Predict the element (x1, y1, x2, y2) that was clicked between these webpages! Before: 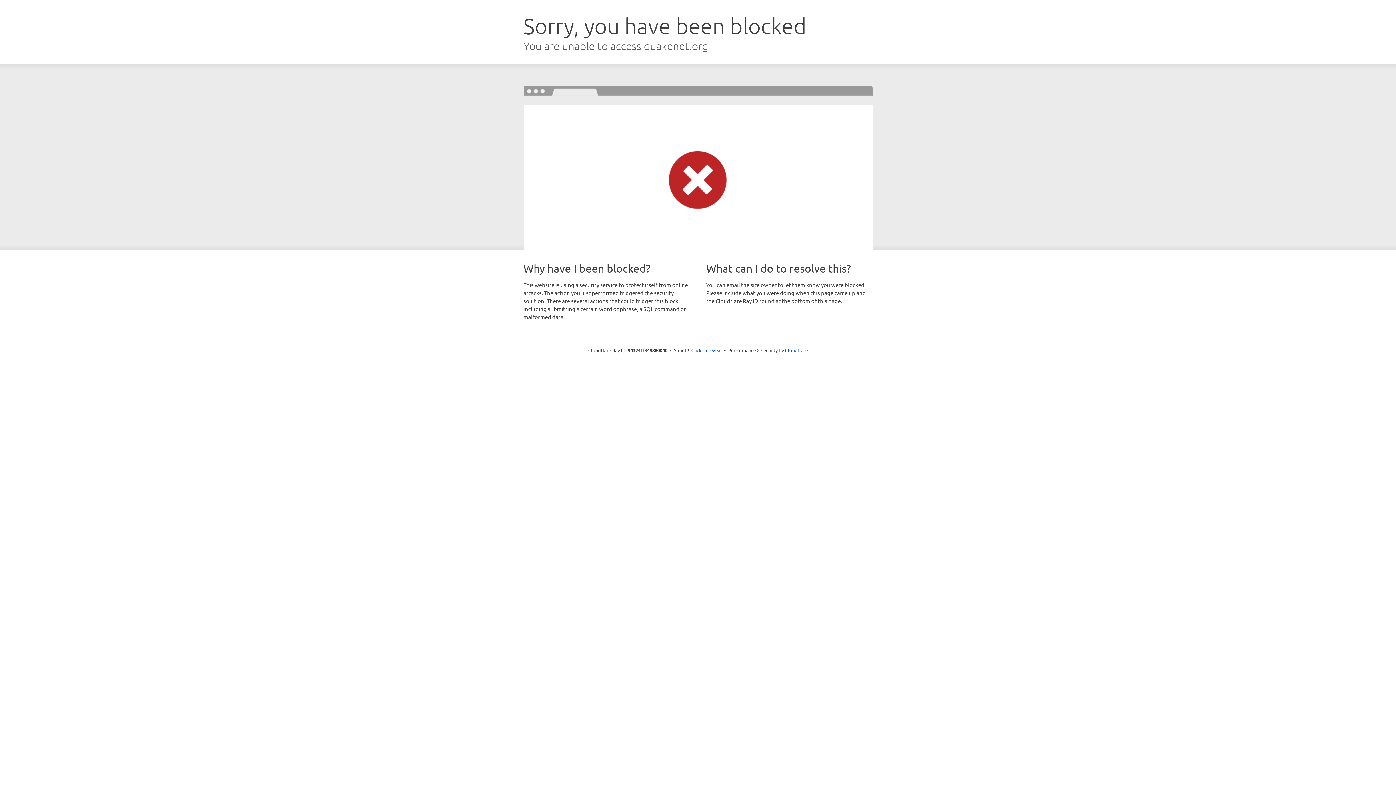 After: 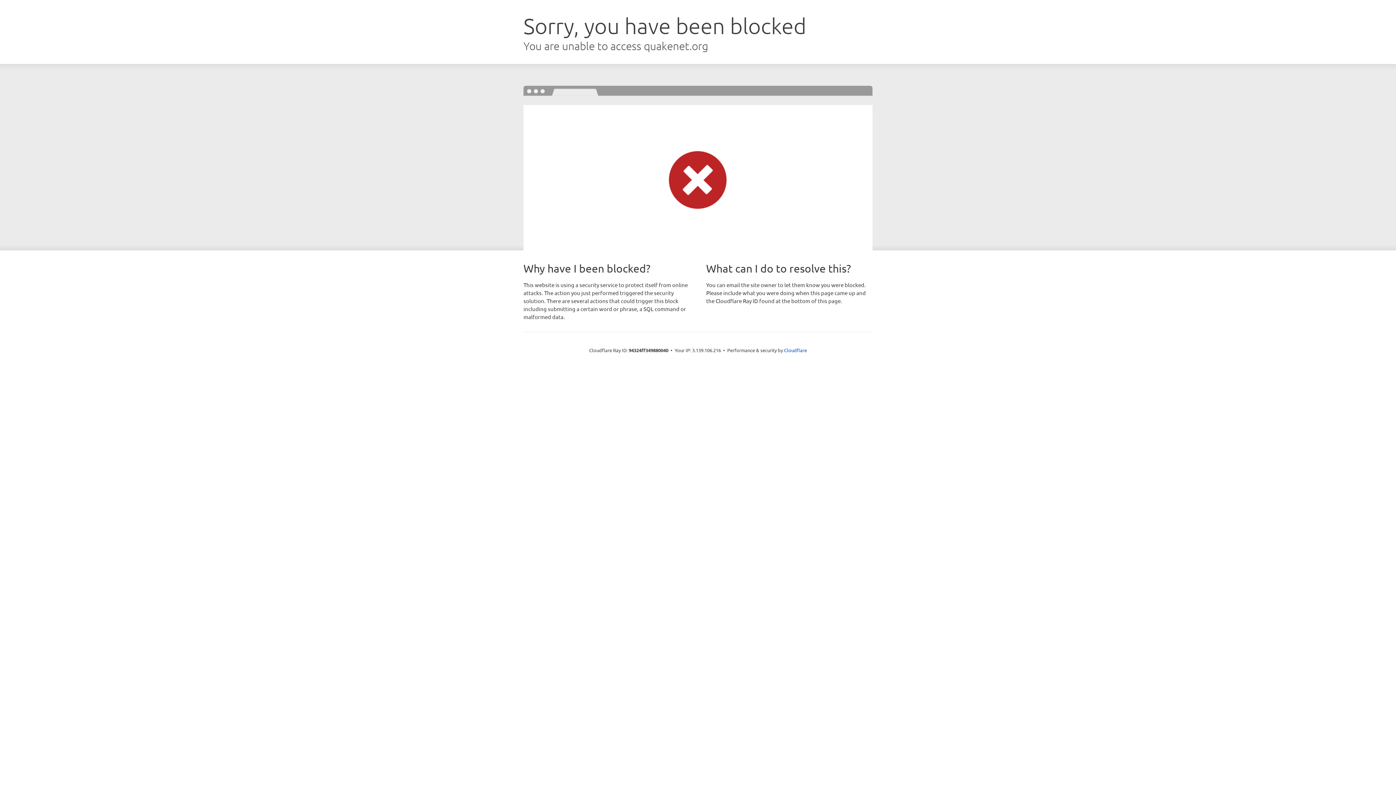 Action: label: Click to reveal bbox: (691, 346, 722, 353)